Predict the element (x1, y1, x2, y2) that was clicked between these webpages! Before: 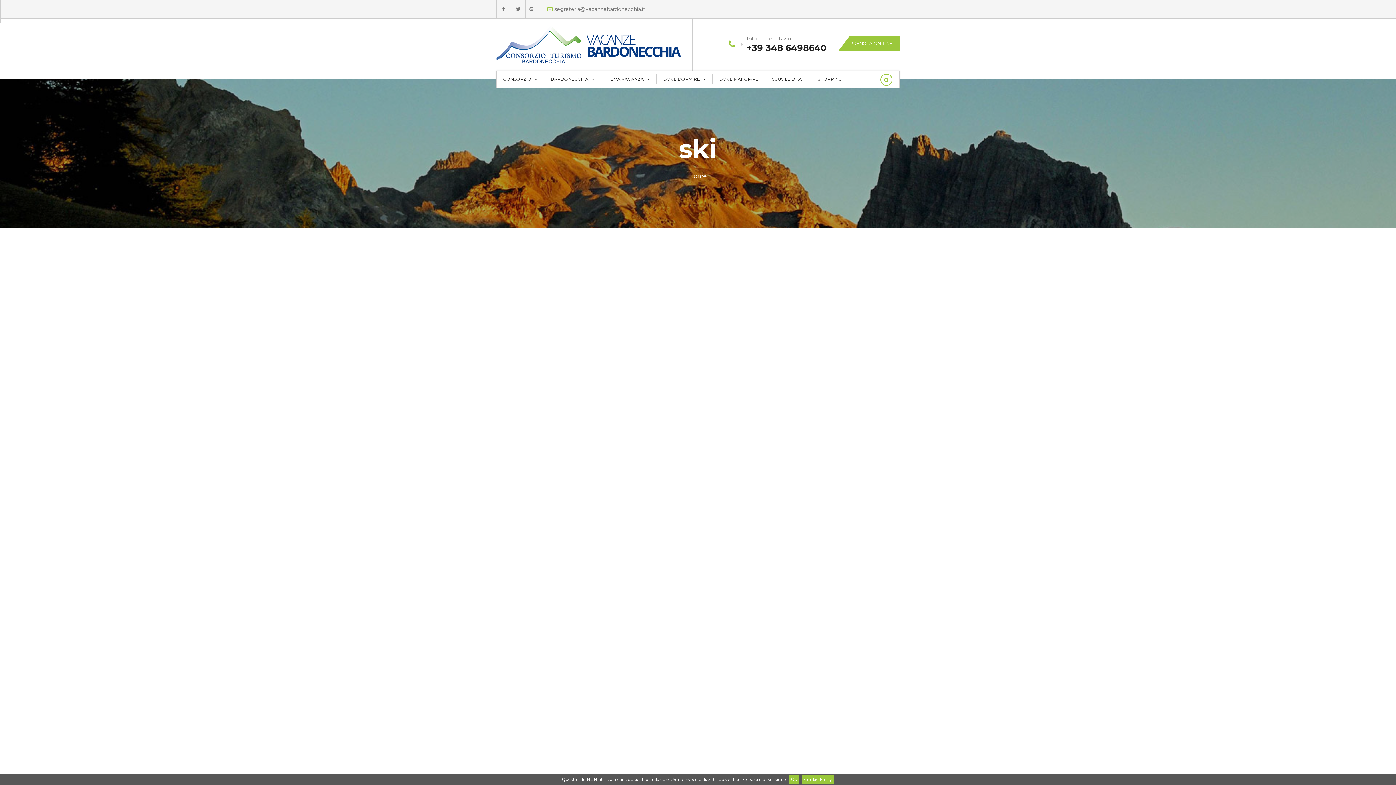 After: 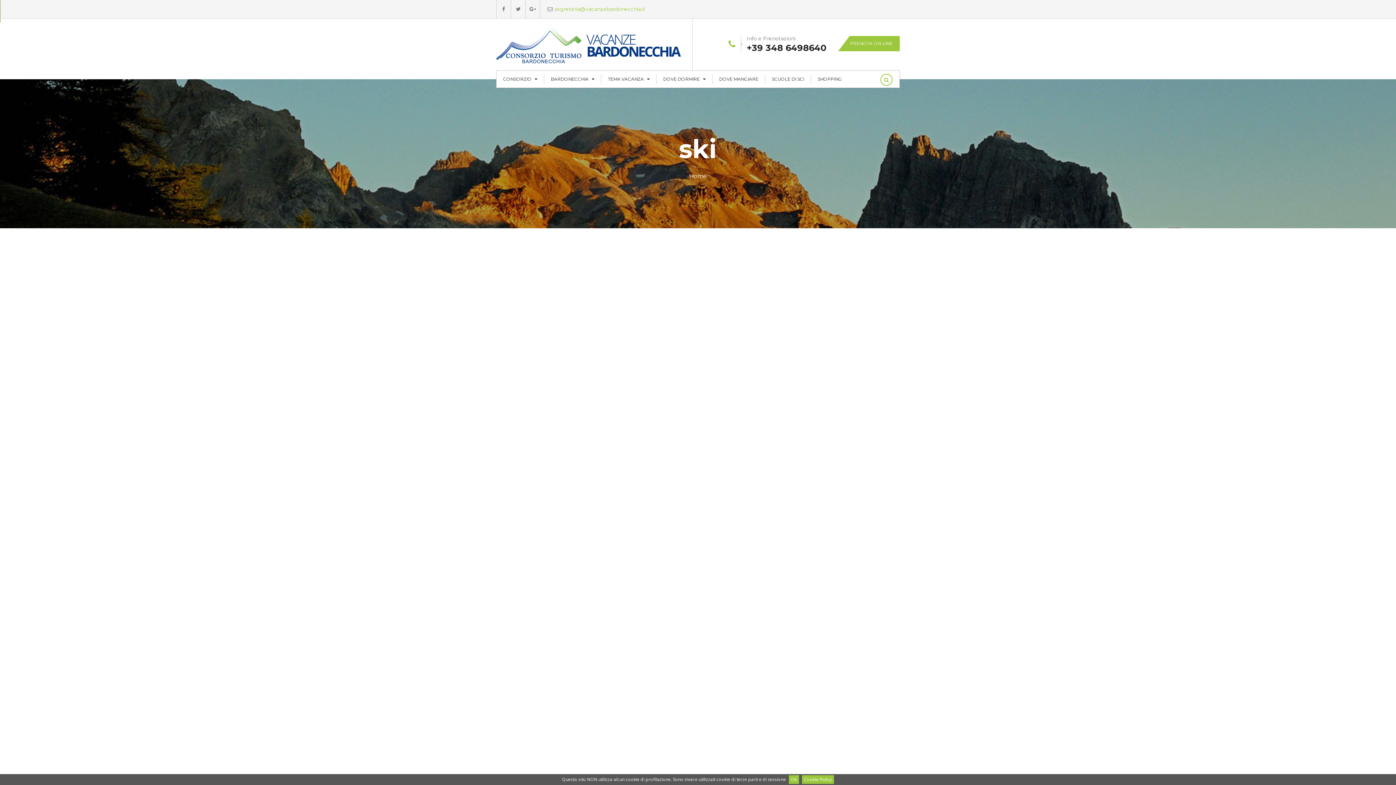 Action: label: segreteria@vacanzebardonecchia.it bbox: (540, 0, 645, 18)